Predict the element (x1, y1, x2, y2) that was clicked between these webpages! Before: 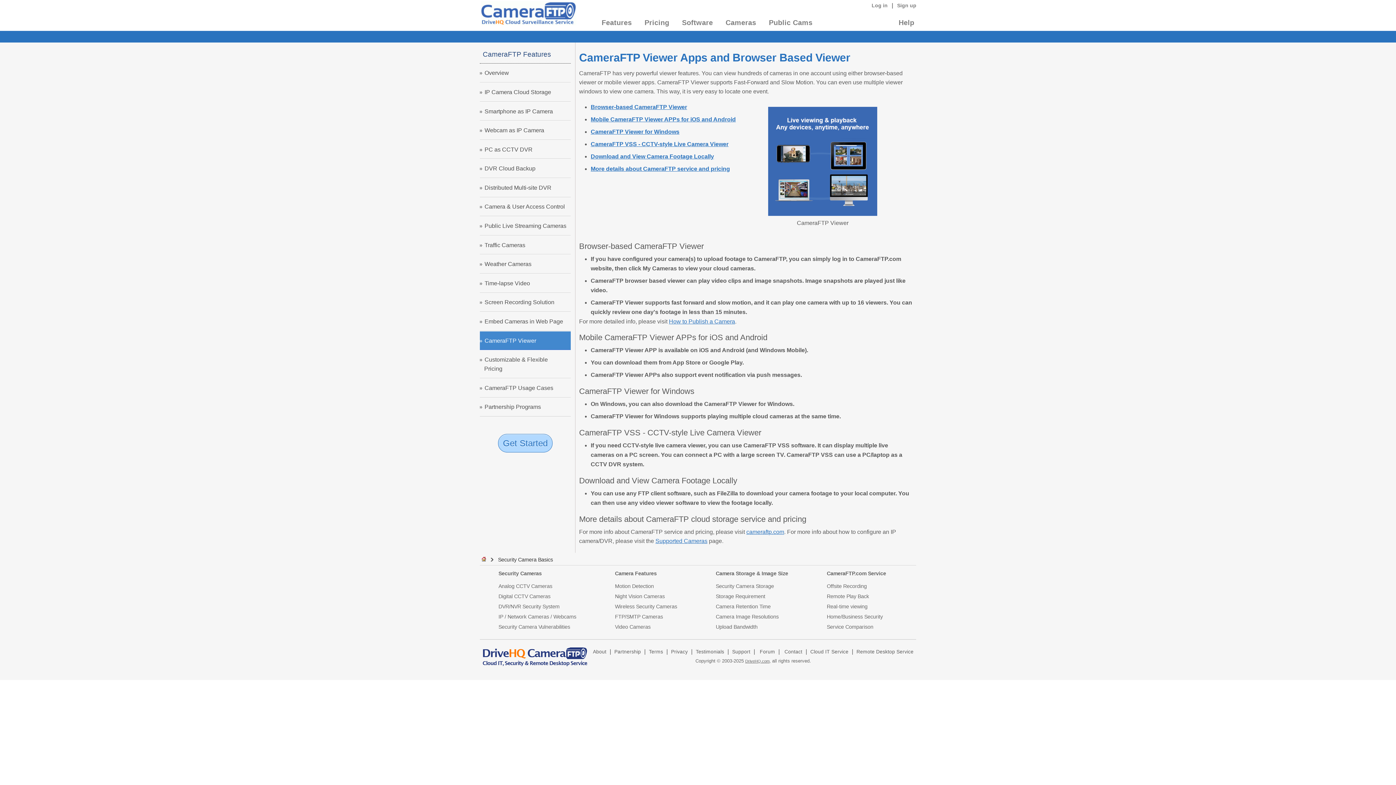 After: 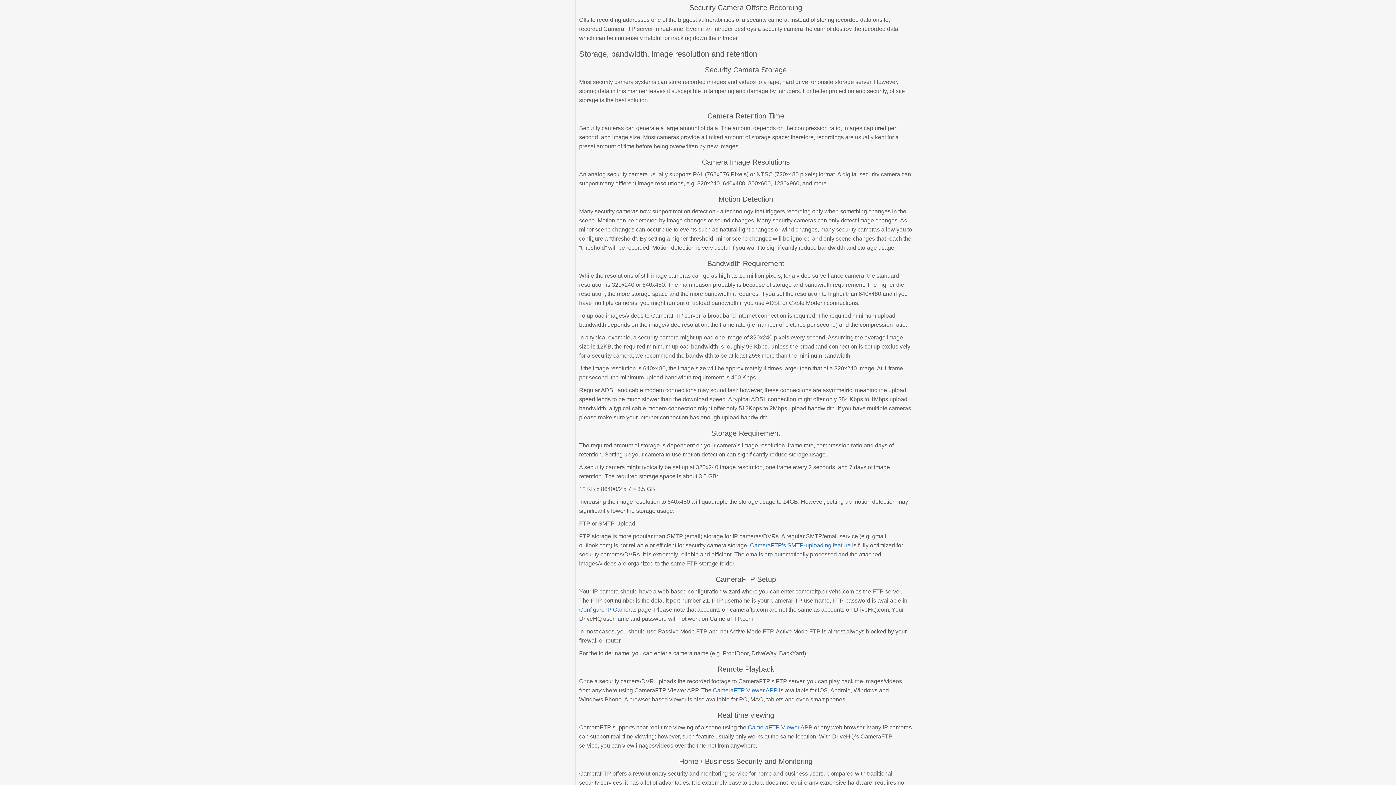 Action: bbox: (827, 581, 867, 591) label: Offsite Recording